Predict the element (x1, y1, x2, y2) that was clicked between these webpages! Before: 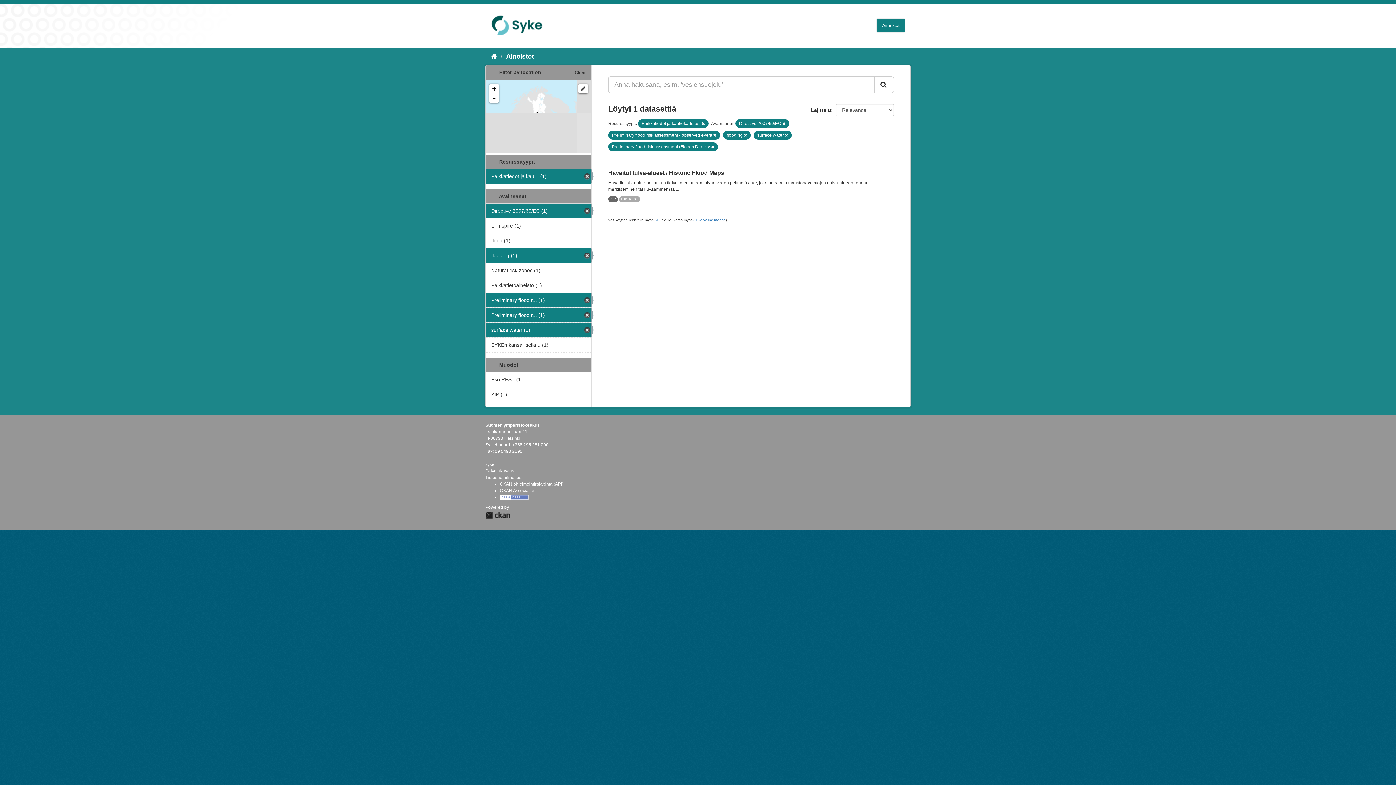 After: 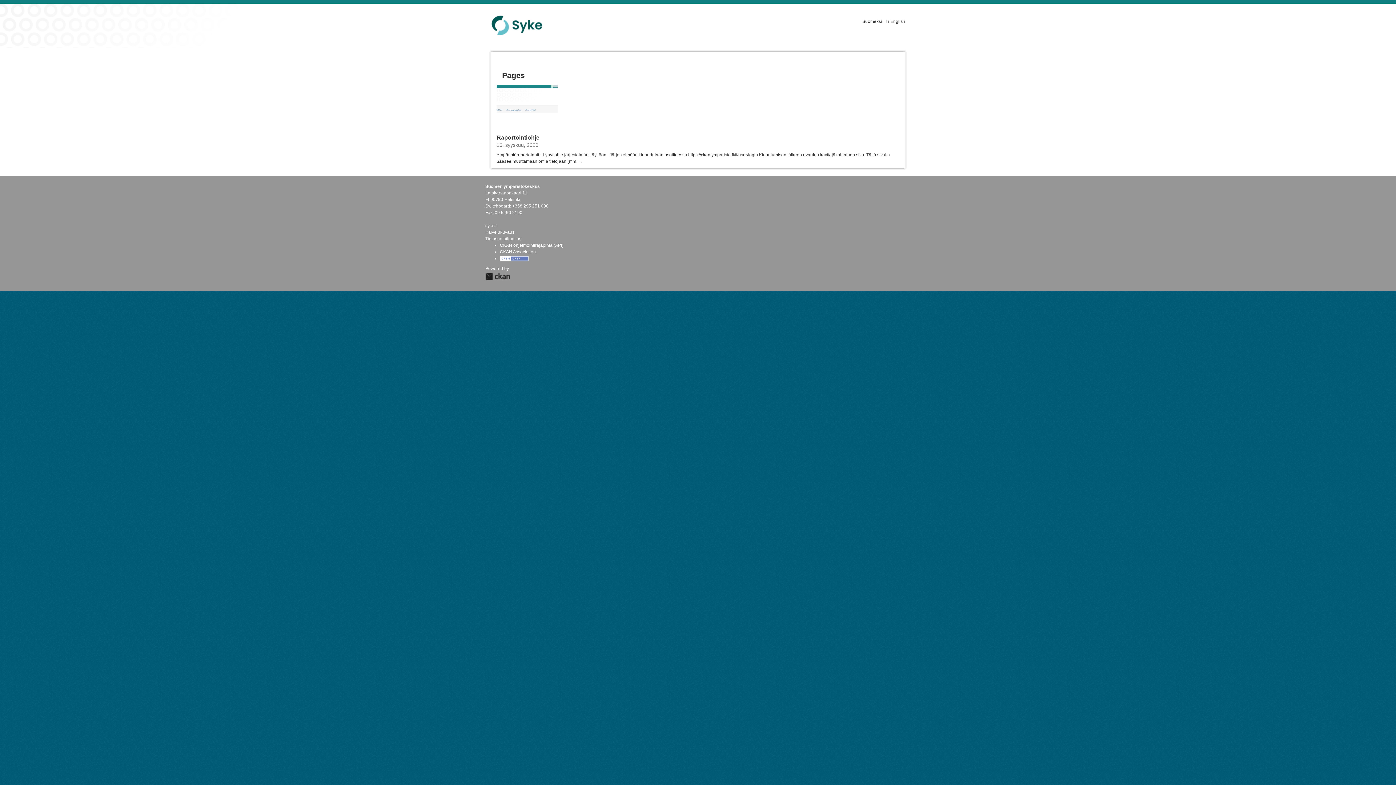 Action: label: Palvelukuvaus bbox: (485, 468, 514, 473)